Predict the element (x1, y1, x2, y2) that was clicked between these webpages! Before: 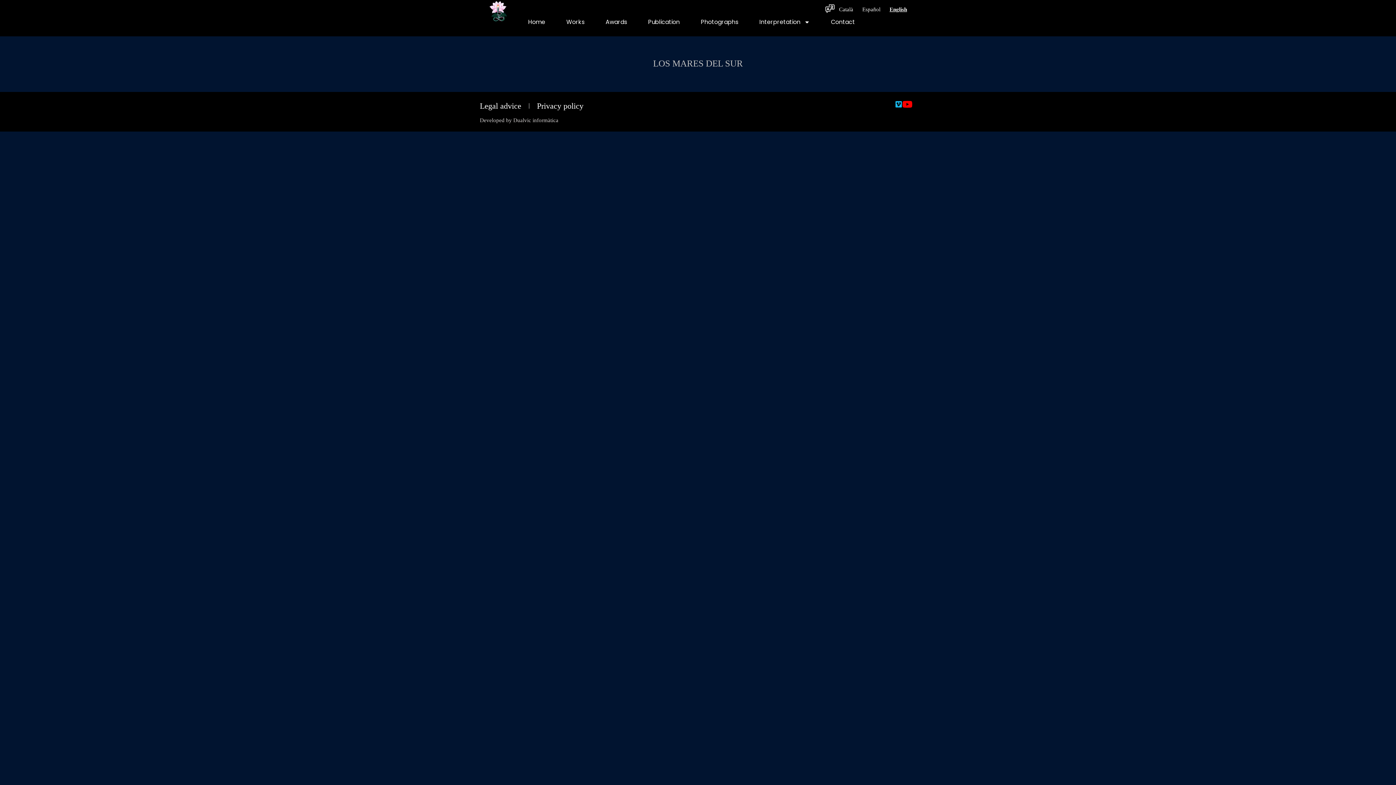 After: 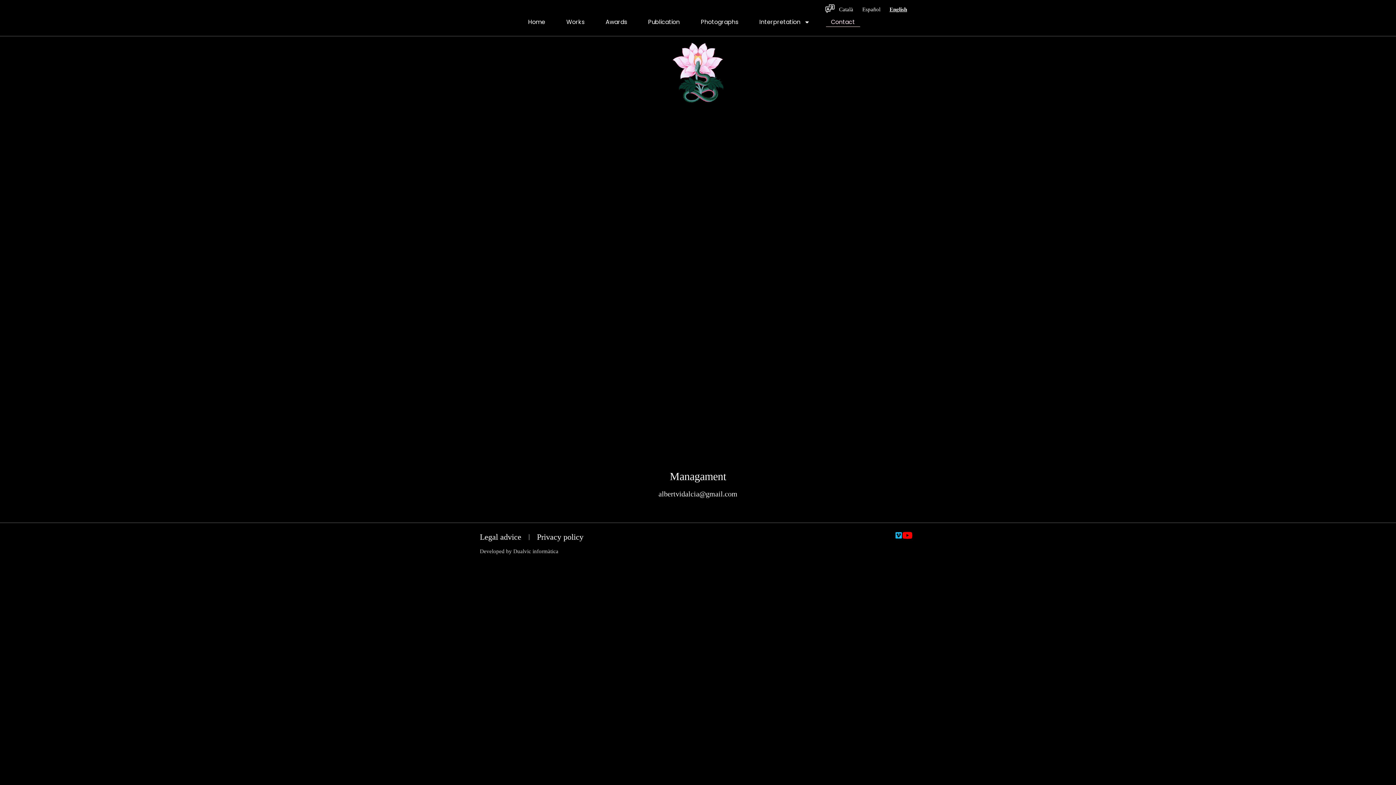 Action: bbox: (826, 17, 860, 26) label: Contact